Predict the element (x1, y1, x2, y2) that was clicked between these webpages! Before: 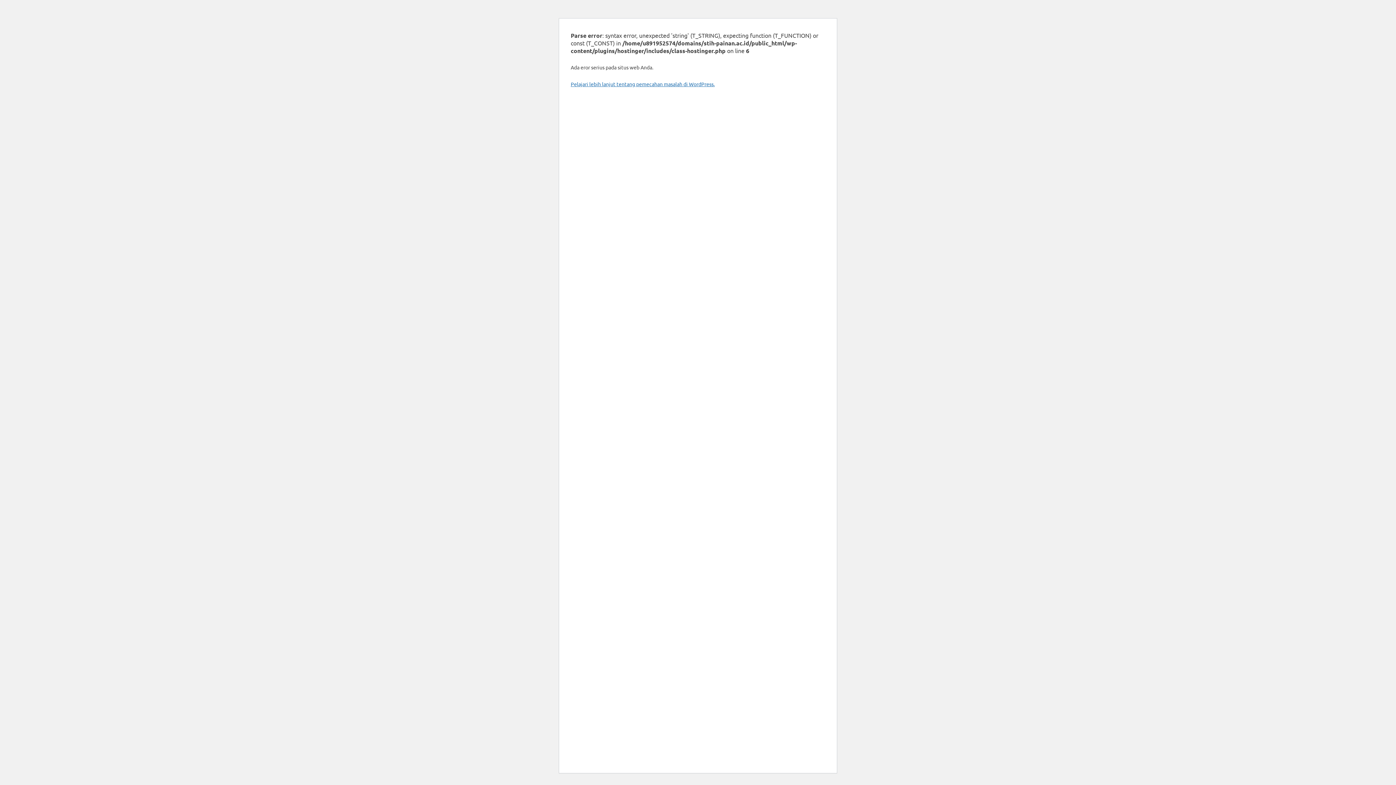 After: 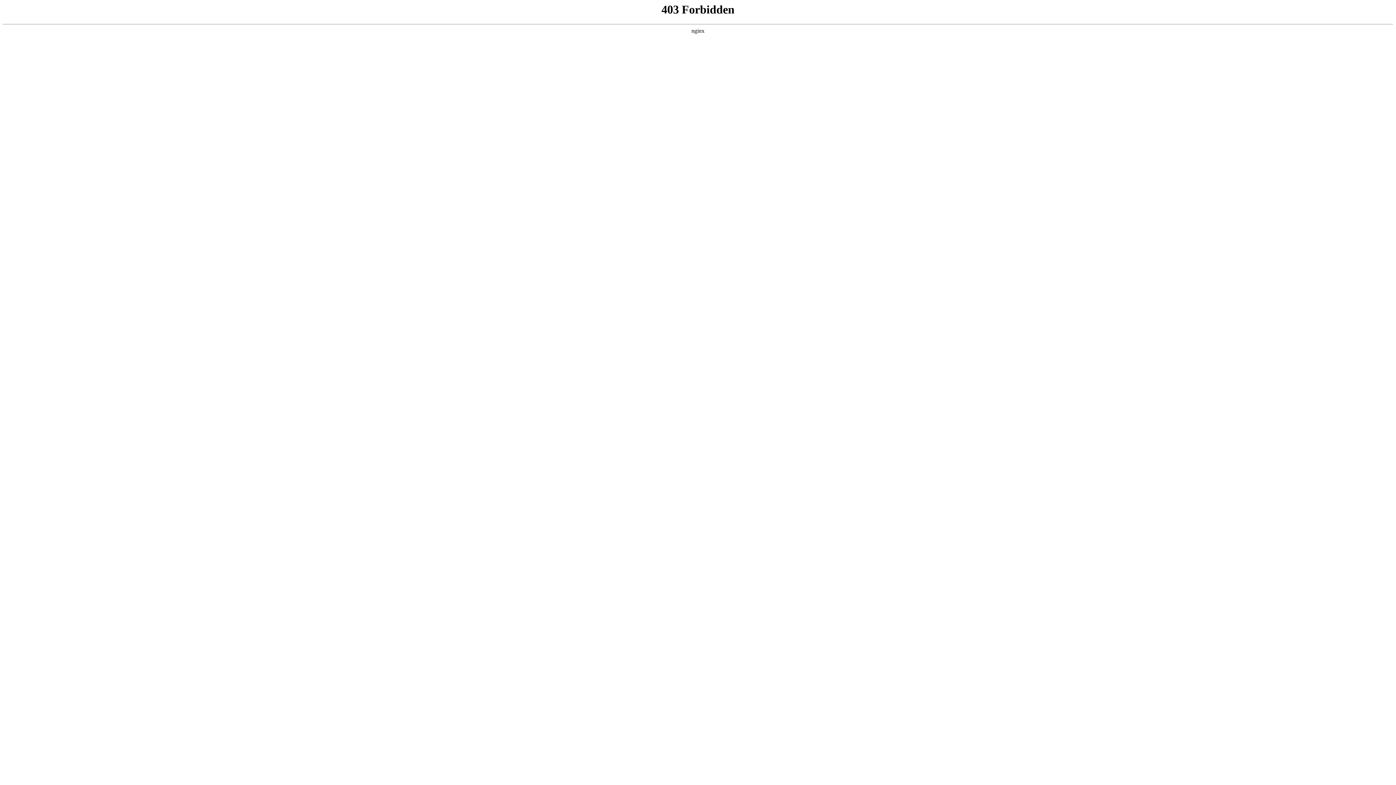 Action: bbox: (570, 80, 714, 87) label: Pelajari lebih lanjut tentang pemecahan masalah di WordPress.